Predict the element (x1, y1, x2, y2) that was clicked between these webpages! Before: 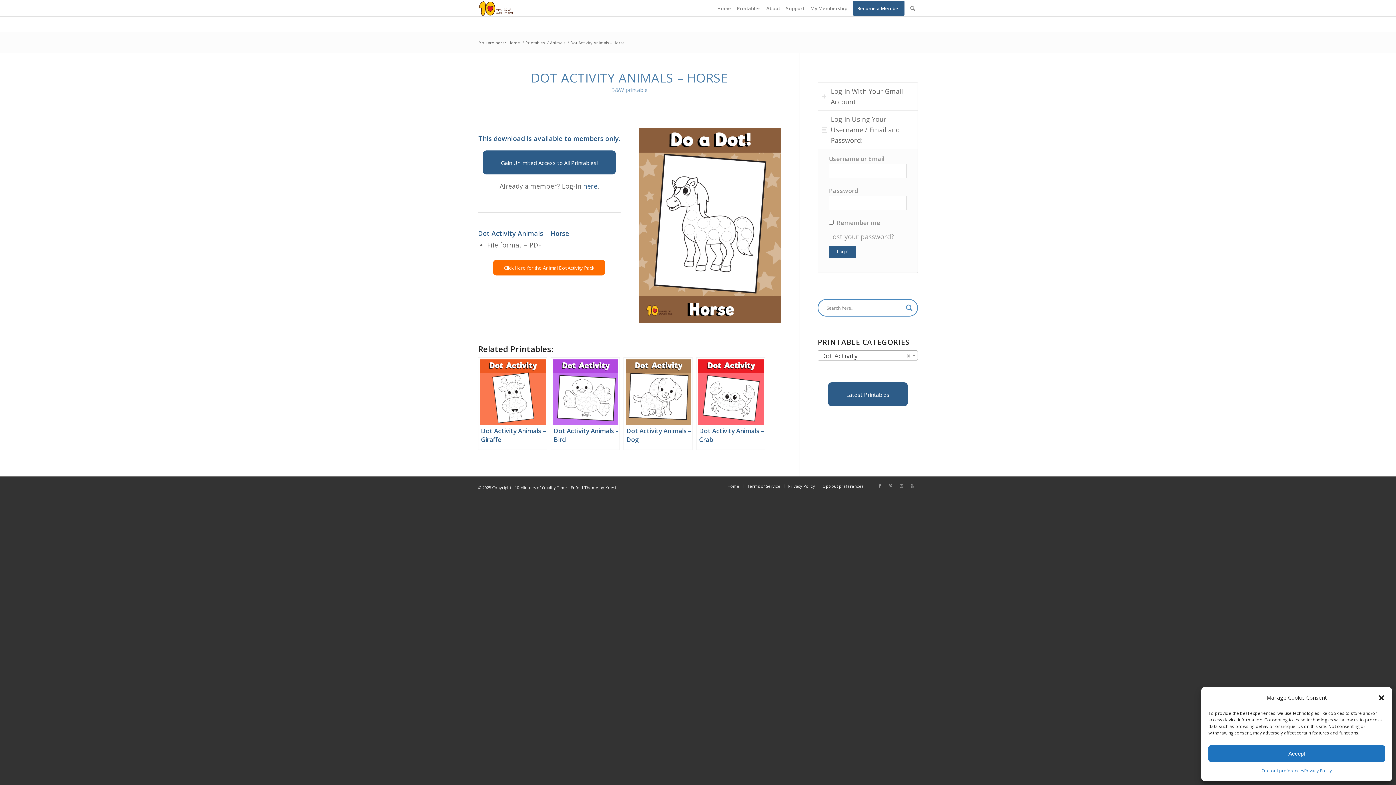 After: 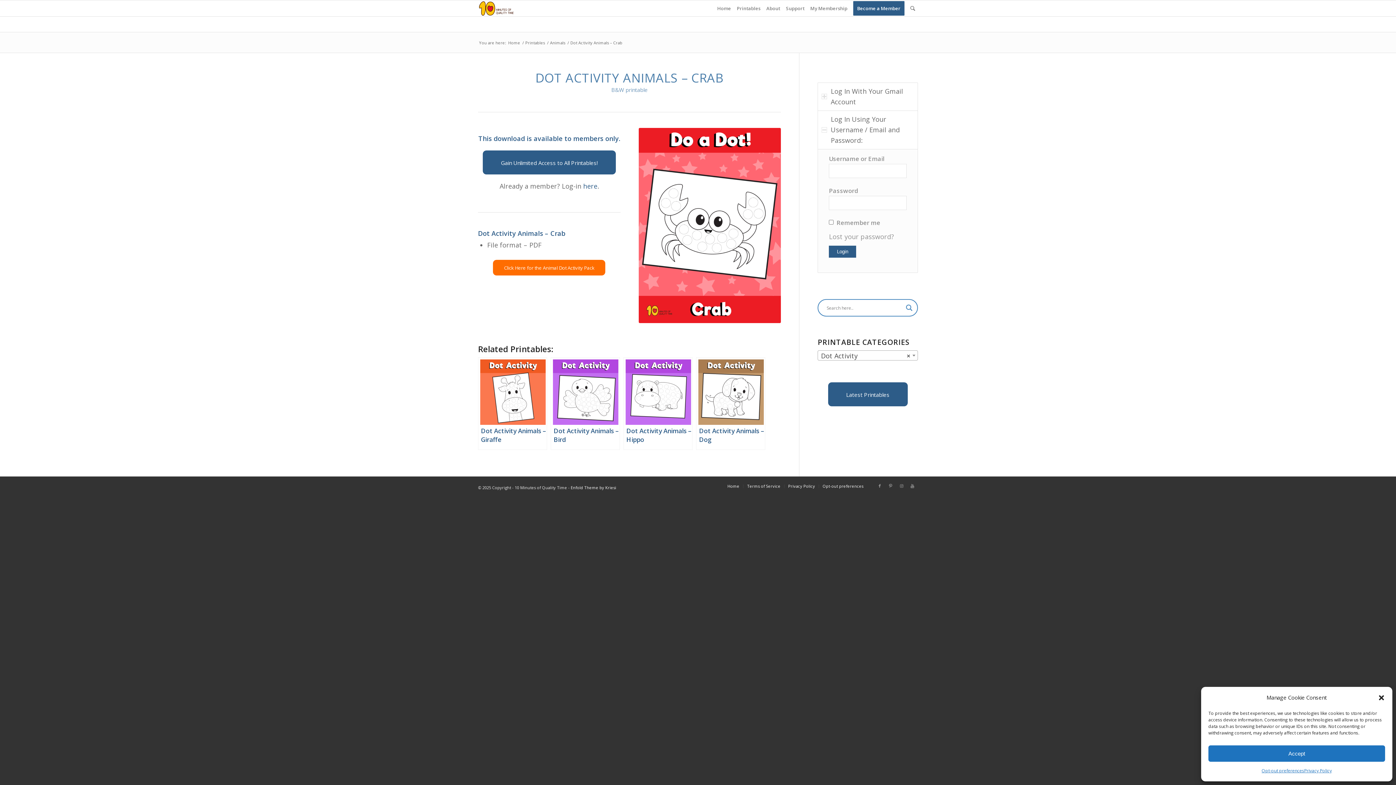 Action: label: Dot Activity Animals – Crab bbox: (696, 357, 765, 450)